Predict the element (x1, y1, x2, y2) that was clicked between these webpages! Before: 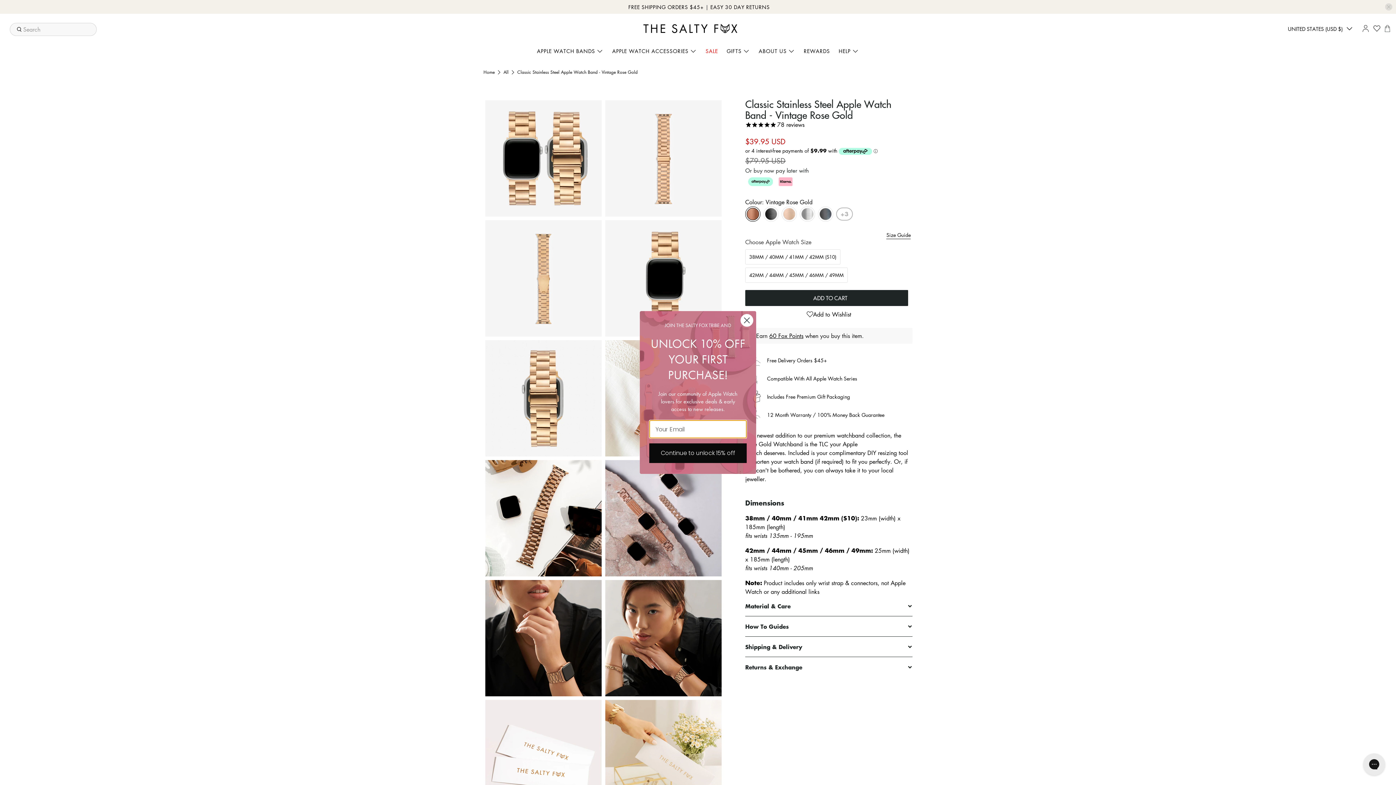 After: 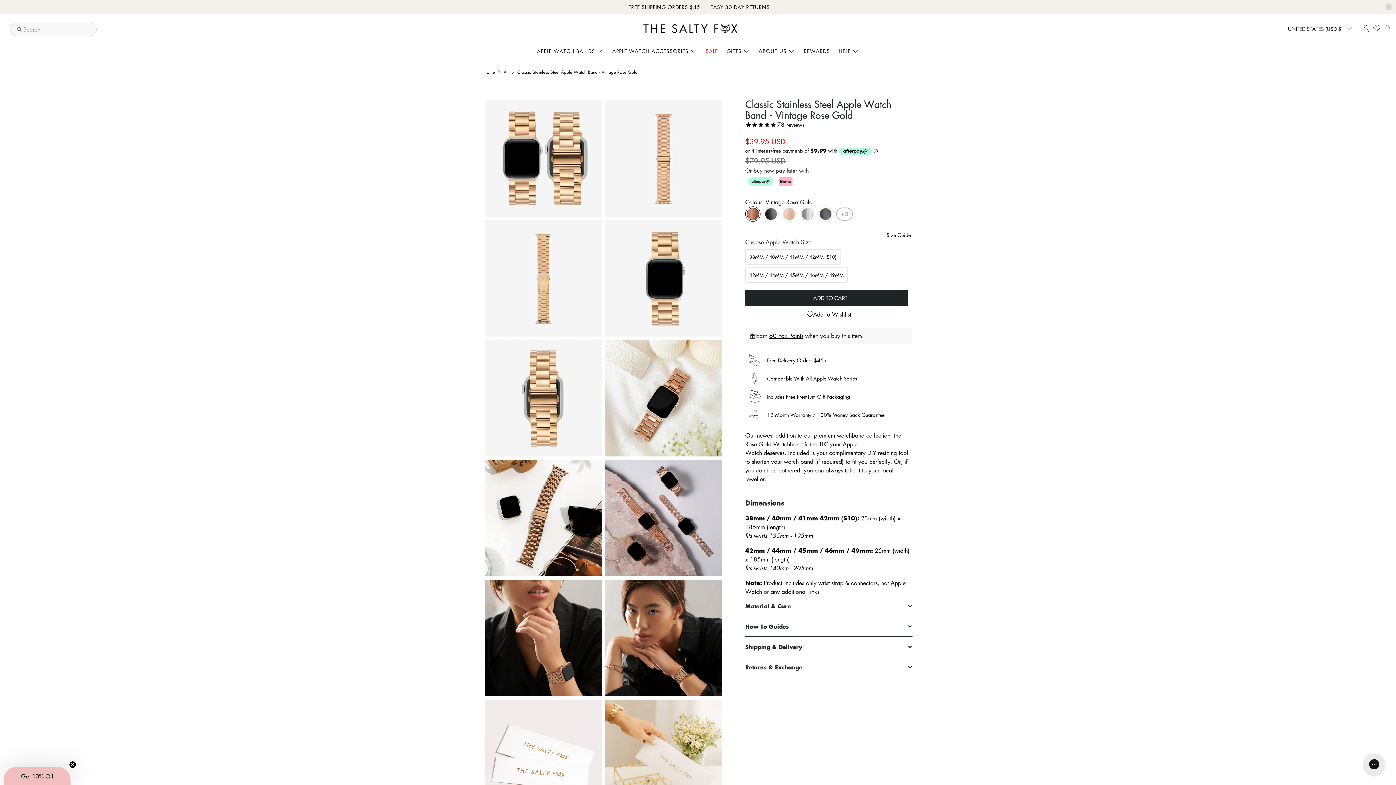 Action: label: Close dialog bbox: (740, 314, 753, 326)